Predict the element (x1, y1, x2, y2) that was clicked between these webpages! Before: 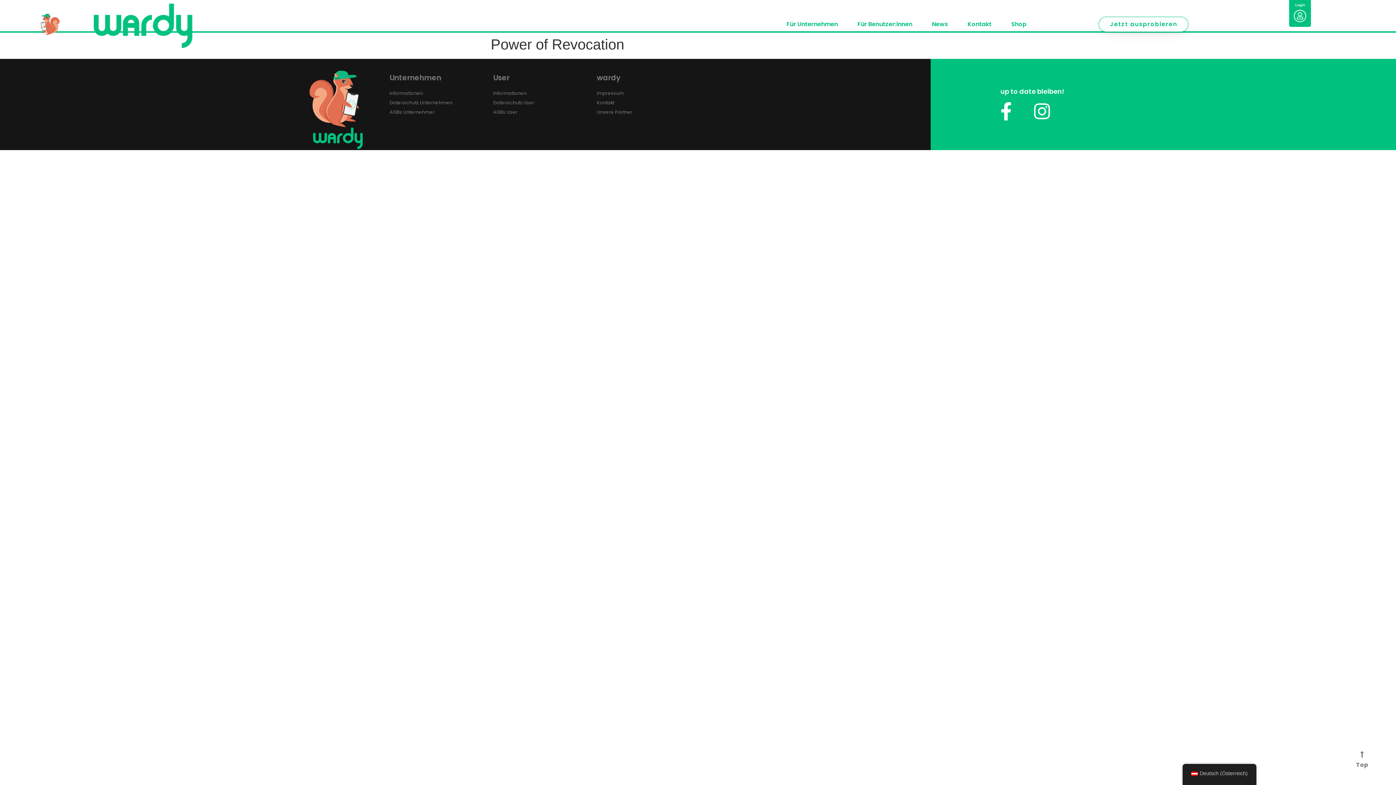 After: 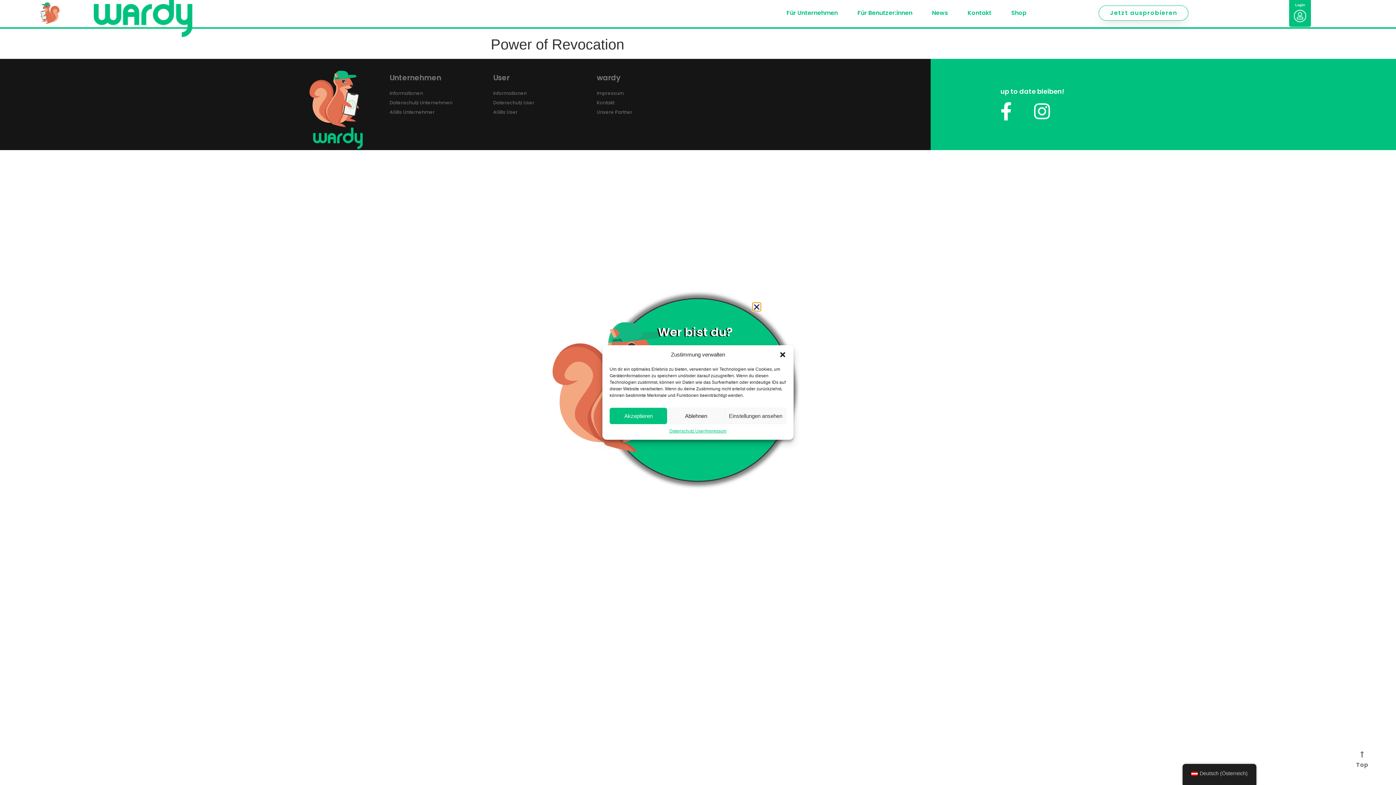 Action: label: Jetzt ausprobieren bbox: (1098, 16, 1188, 31)